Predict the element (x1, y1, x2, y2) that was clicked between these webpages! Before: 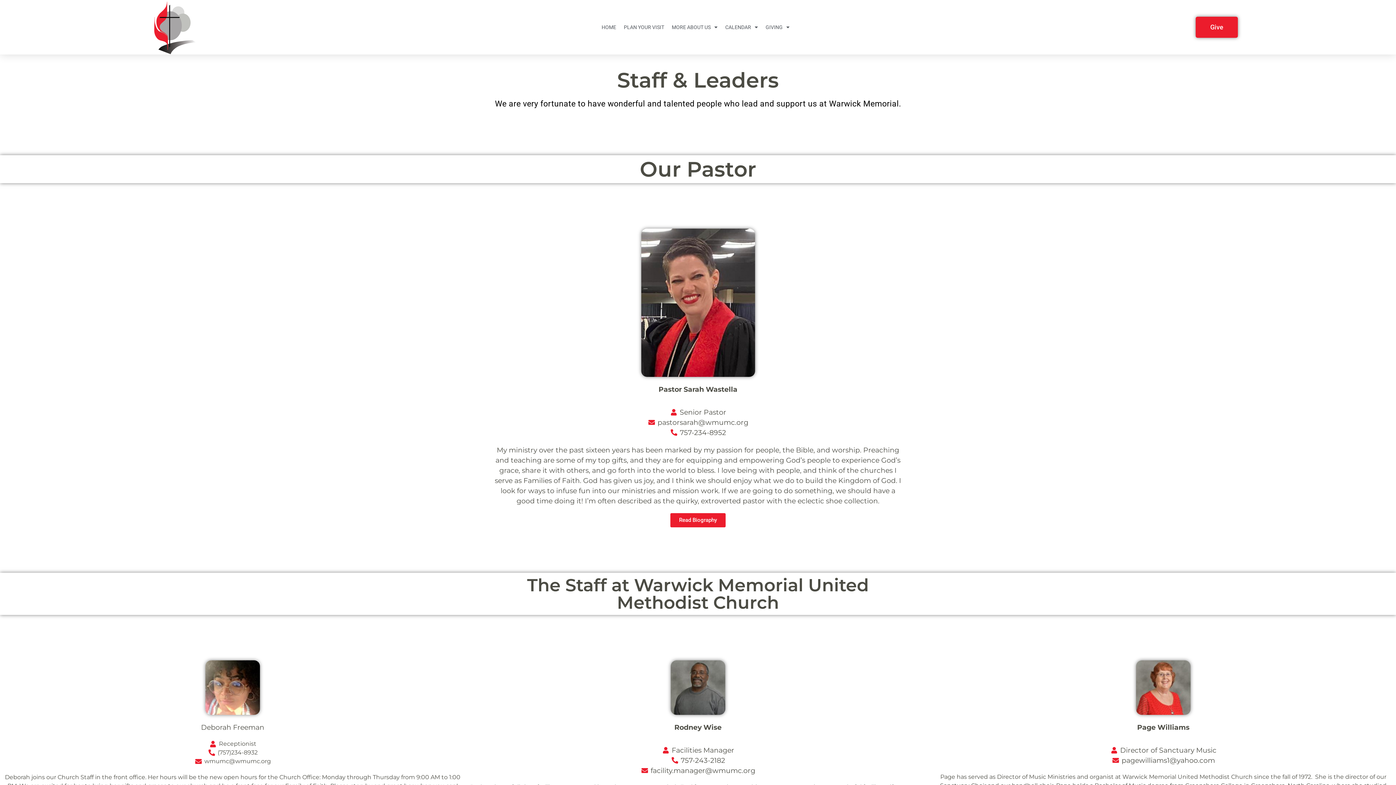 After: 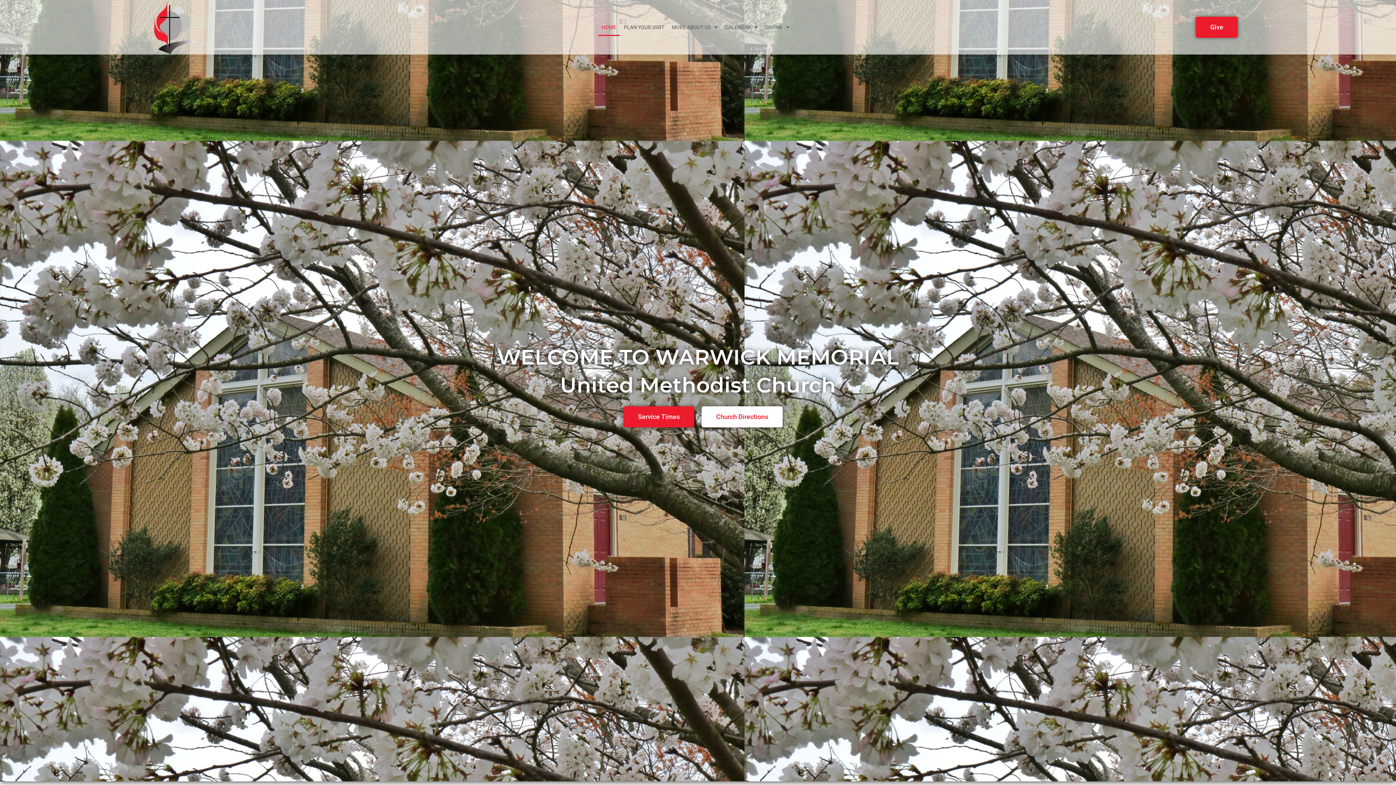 Action: bbox: (147, 0, 201, 54)